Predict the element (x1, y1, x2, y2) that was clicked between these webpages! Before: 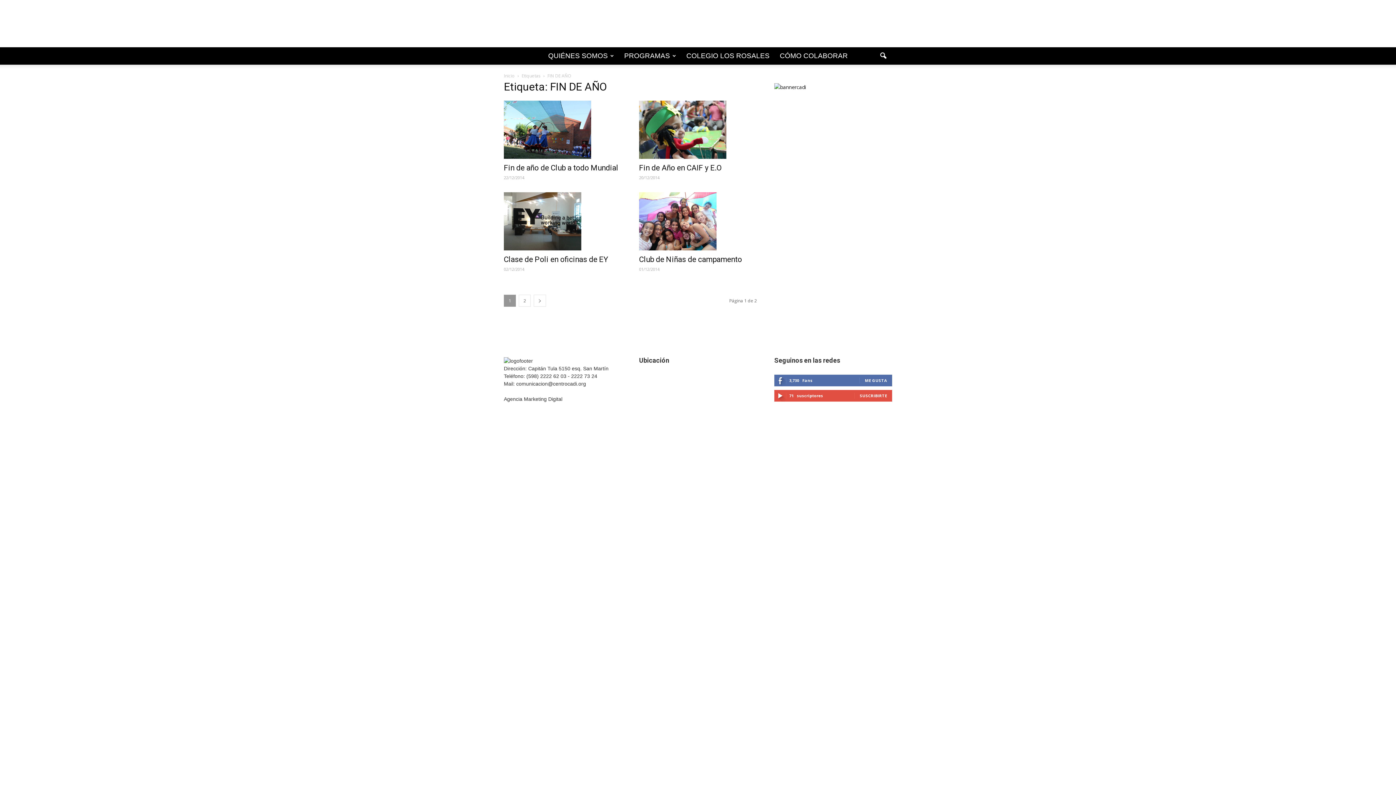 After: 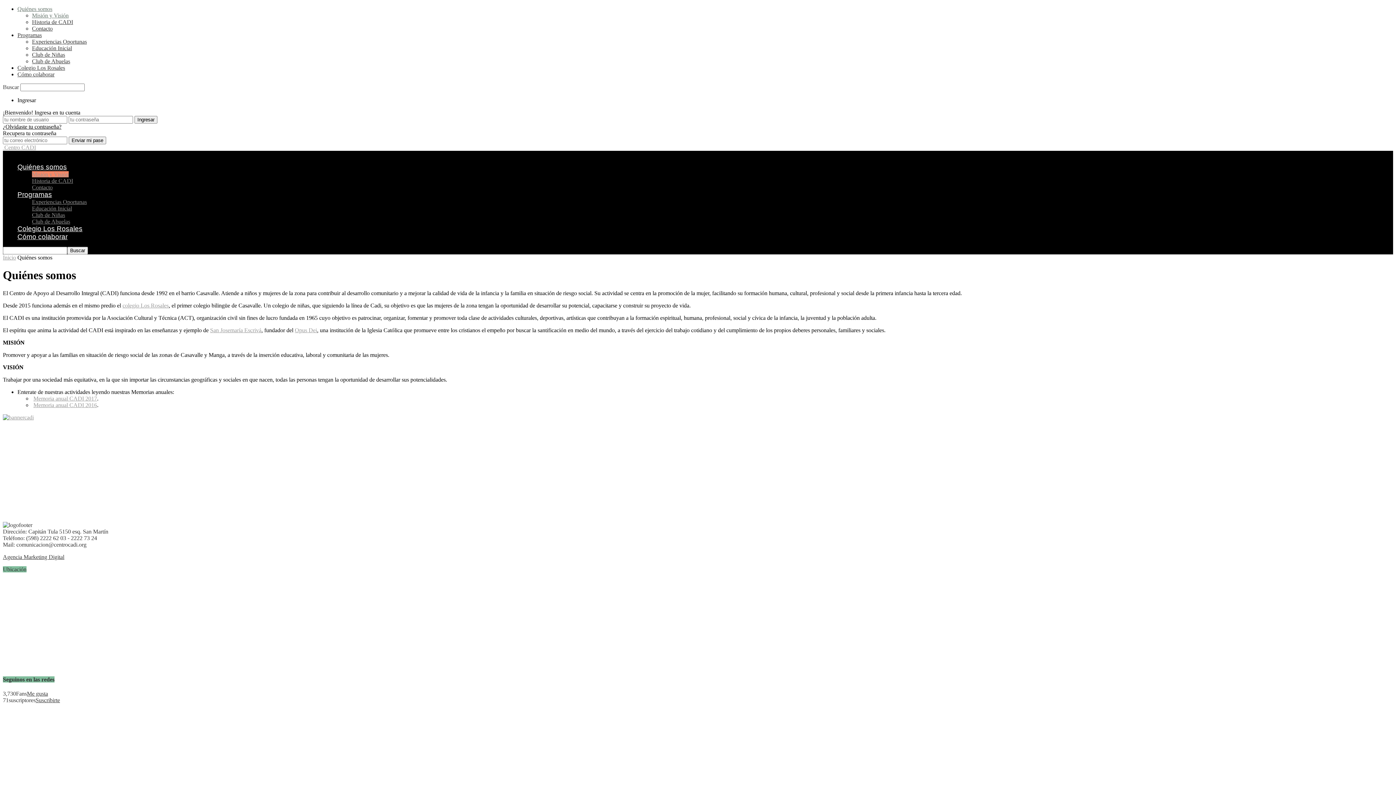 Action: label: QUIÉNES SOMOS bbox: (543, 47, 619, 64)